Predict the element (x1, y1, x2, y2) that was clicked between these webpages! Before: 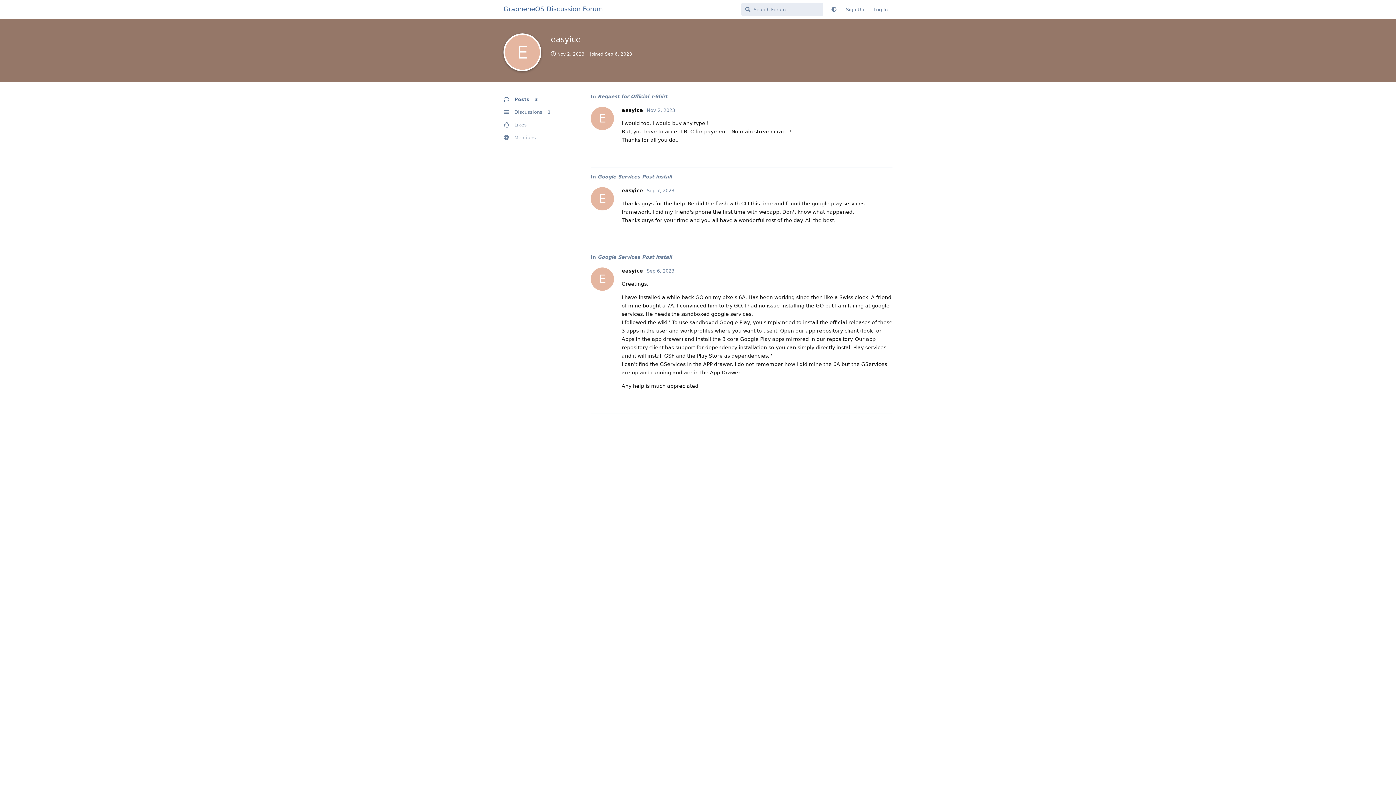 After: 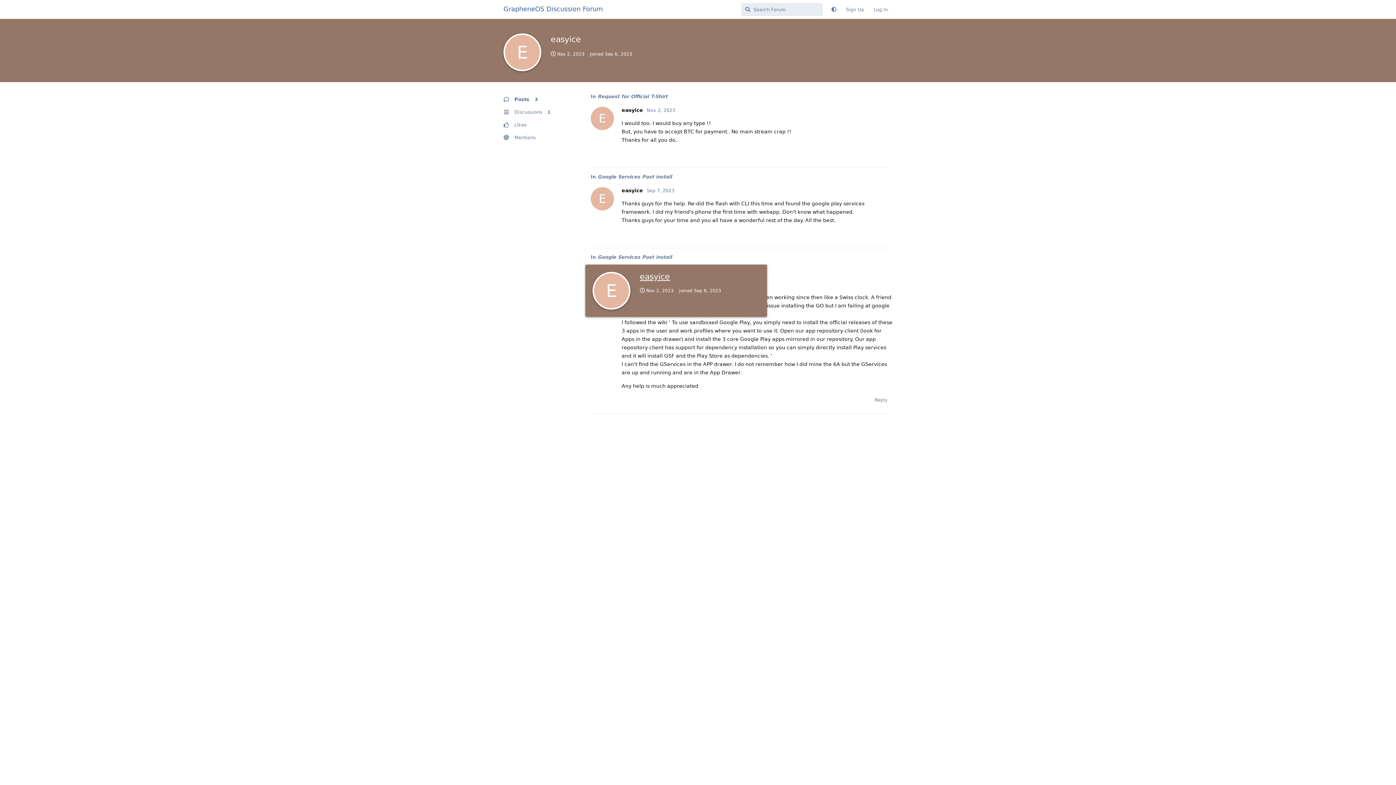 Action: bbox: (621, 268, 643, 273) label: E
easyice